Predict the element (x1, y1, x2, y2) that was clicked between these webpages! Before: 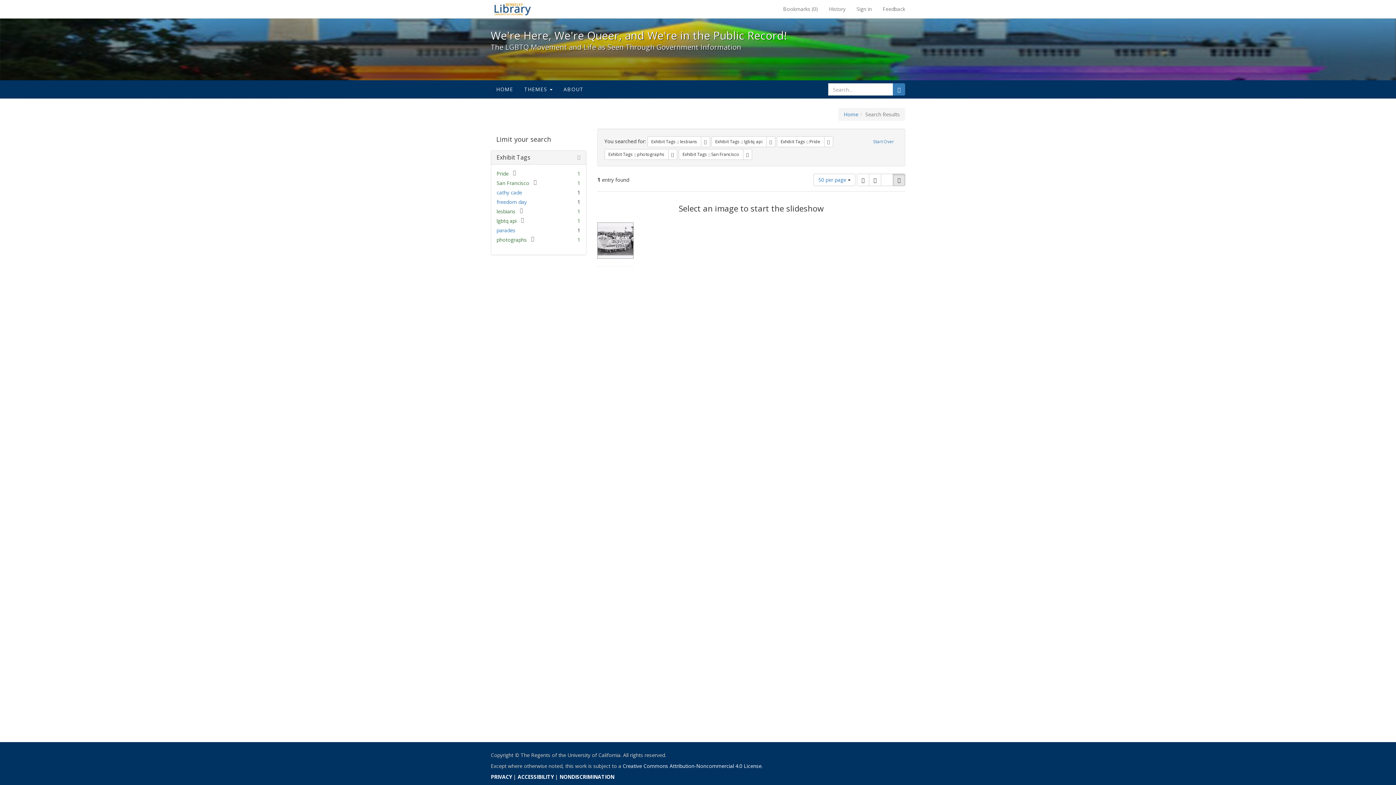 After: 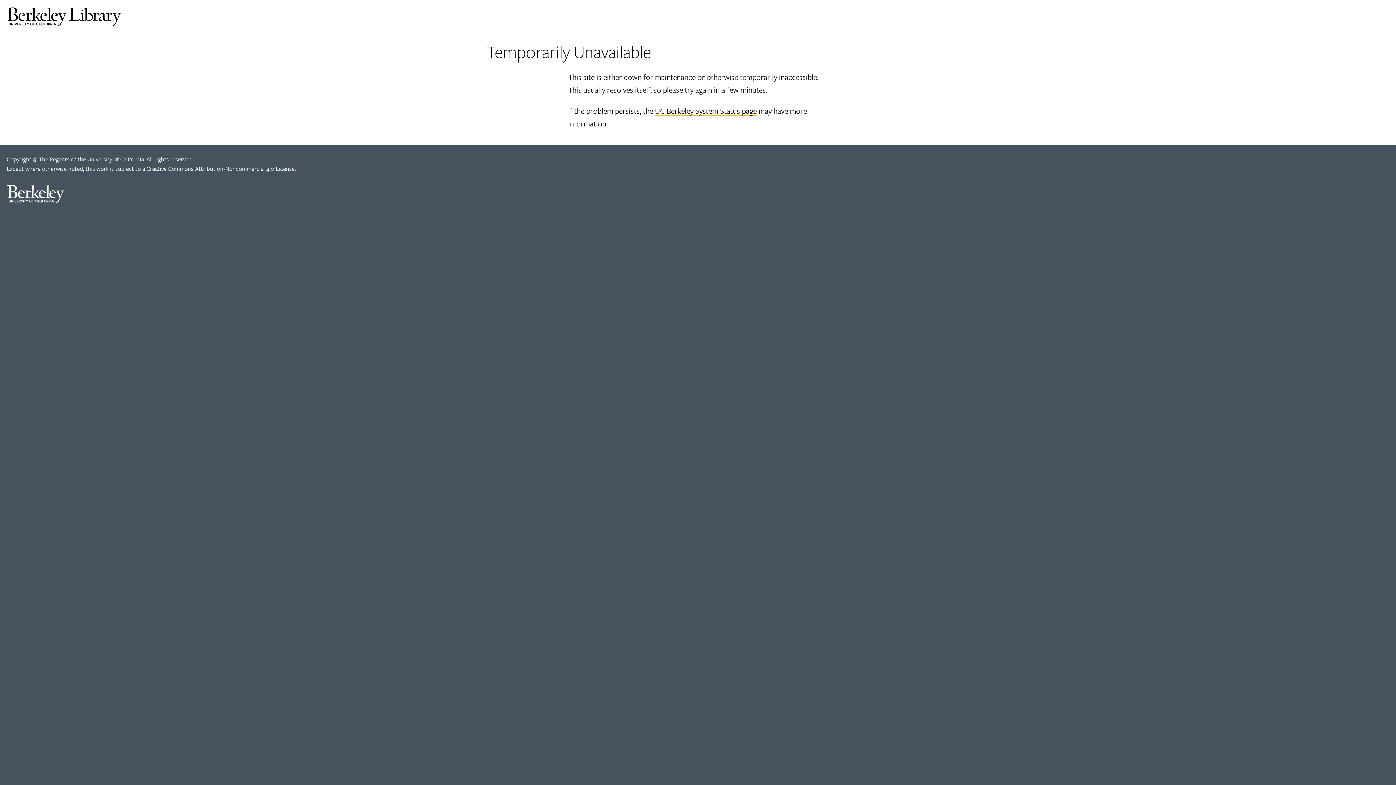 Action: bbox: (766, 136, 775, 147) label: Remove constraint Exhibit Tags: lgbtq api